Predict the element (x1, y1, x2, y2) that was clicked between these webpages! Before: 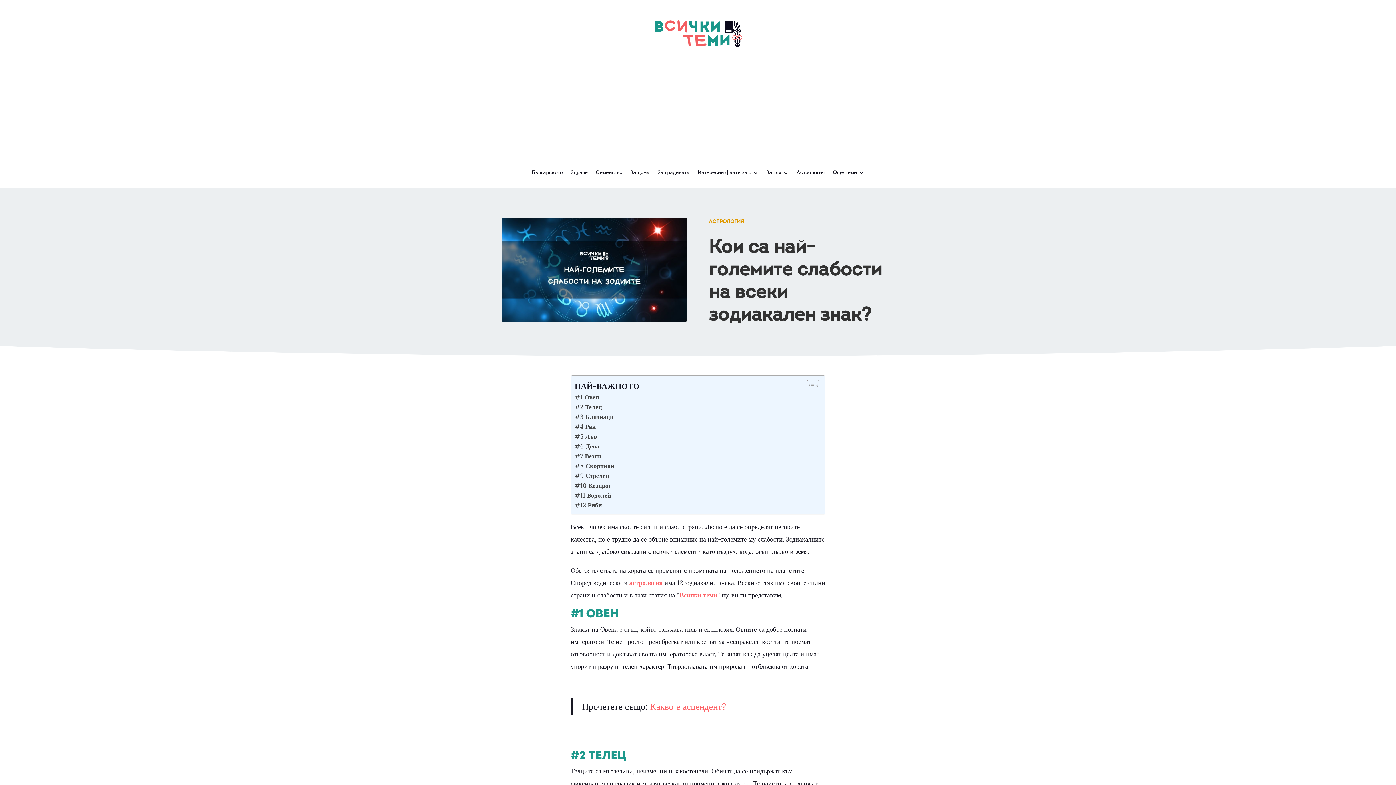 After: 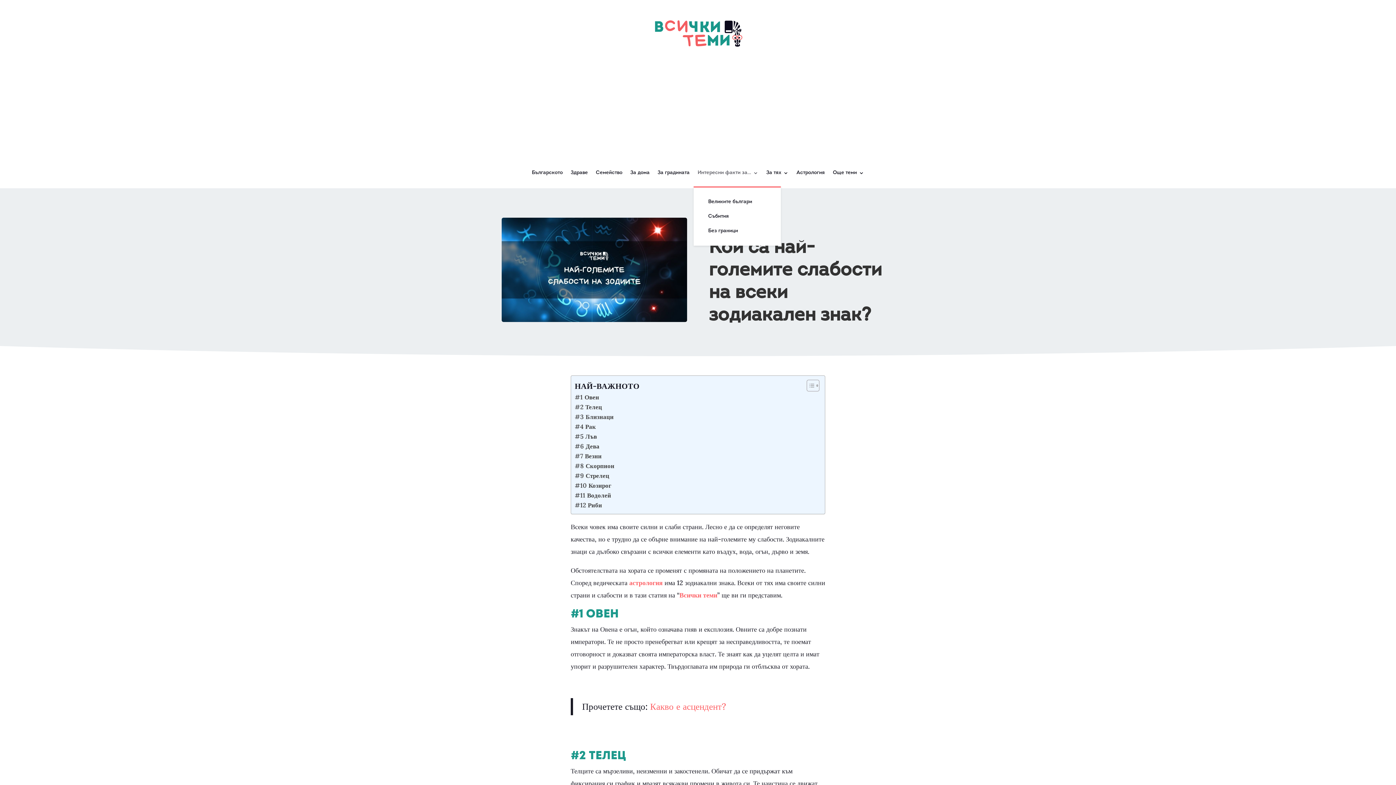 Action: label: Интересни факти за… bbox: (697, 159, 758, 186)